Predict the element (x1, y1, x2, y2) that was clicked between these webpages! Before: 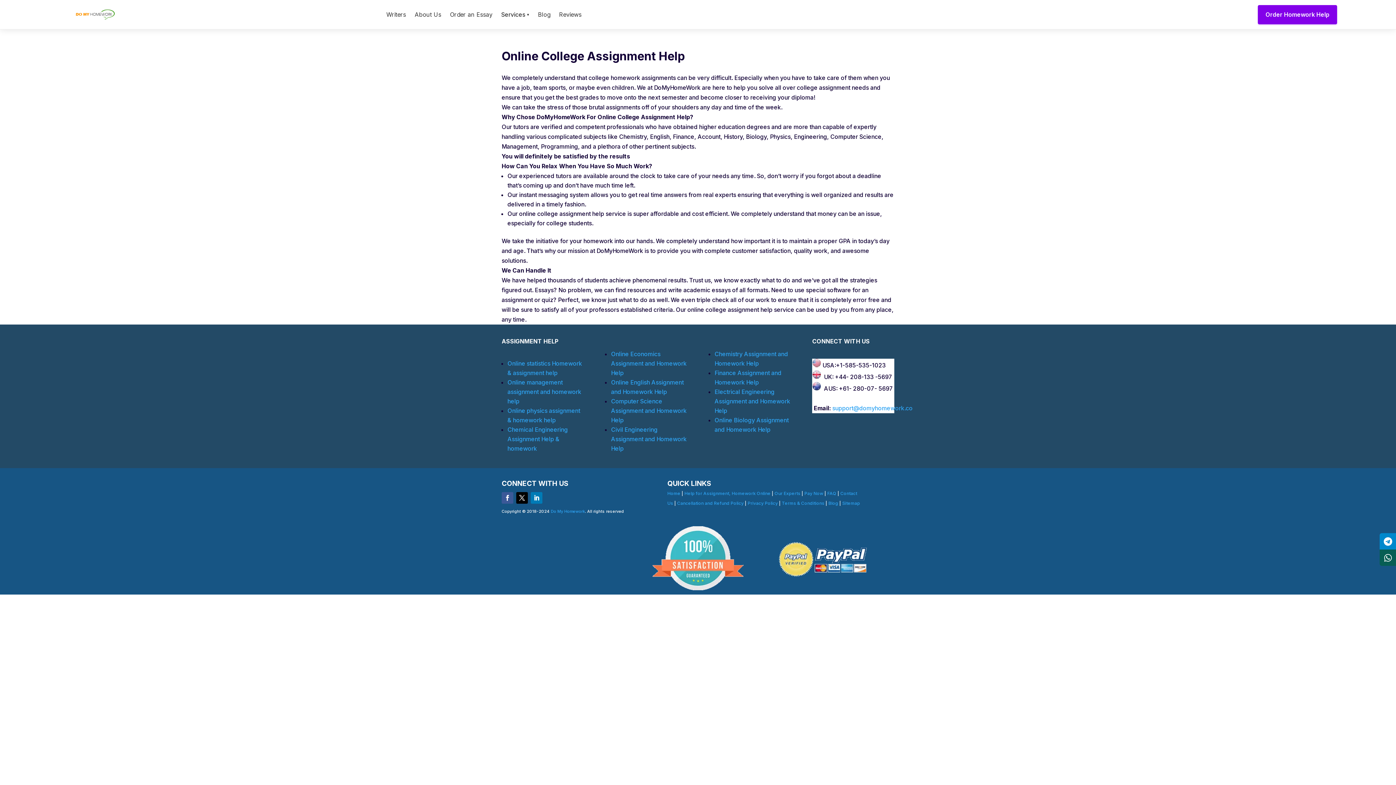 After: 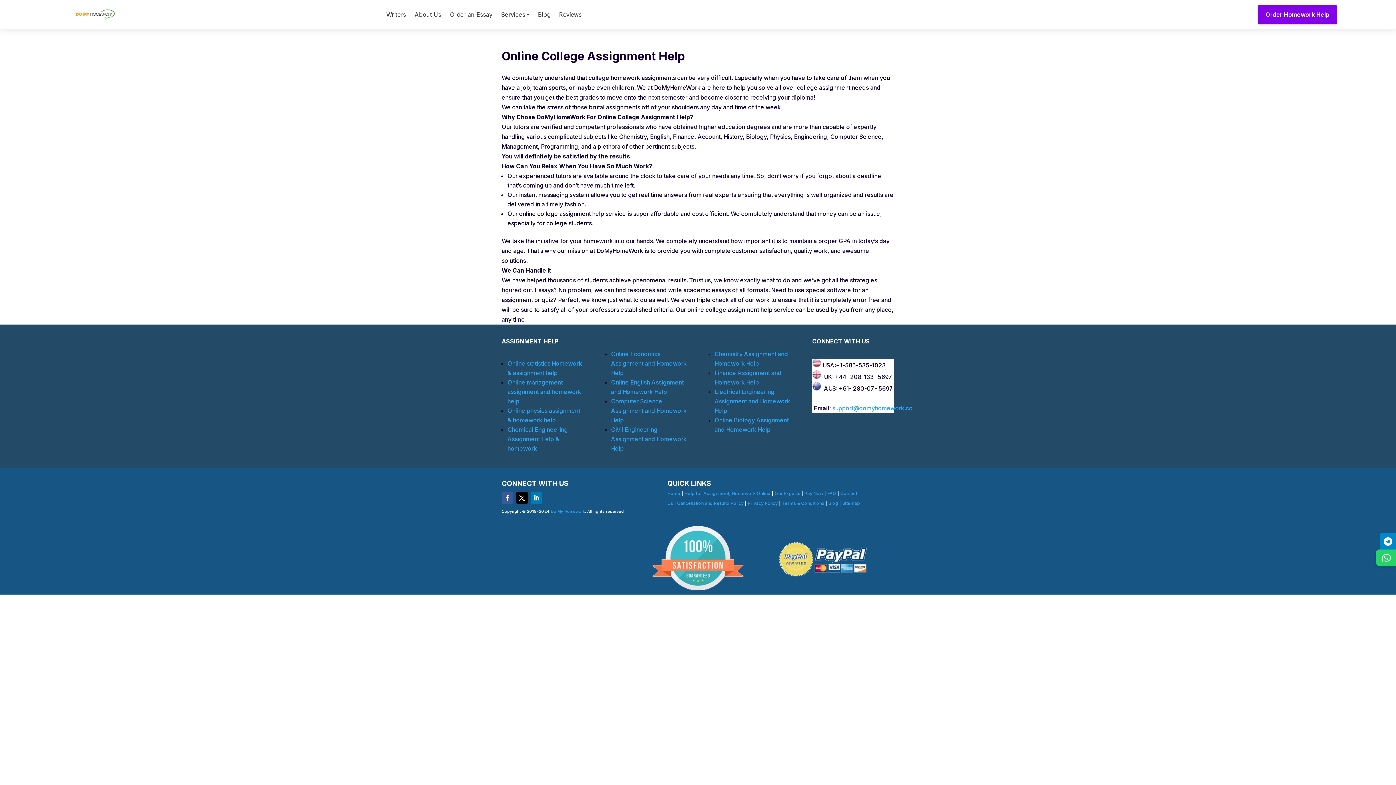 Action: bbox: (1380, 549, 1396, 566)